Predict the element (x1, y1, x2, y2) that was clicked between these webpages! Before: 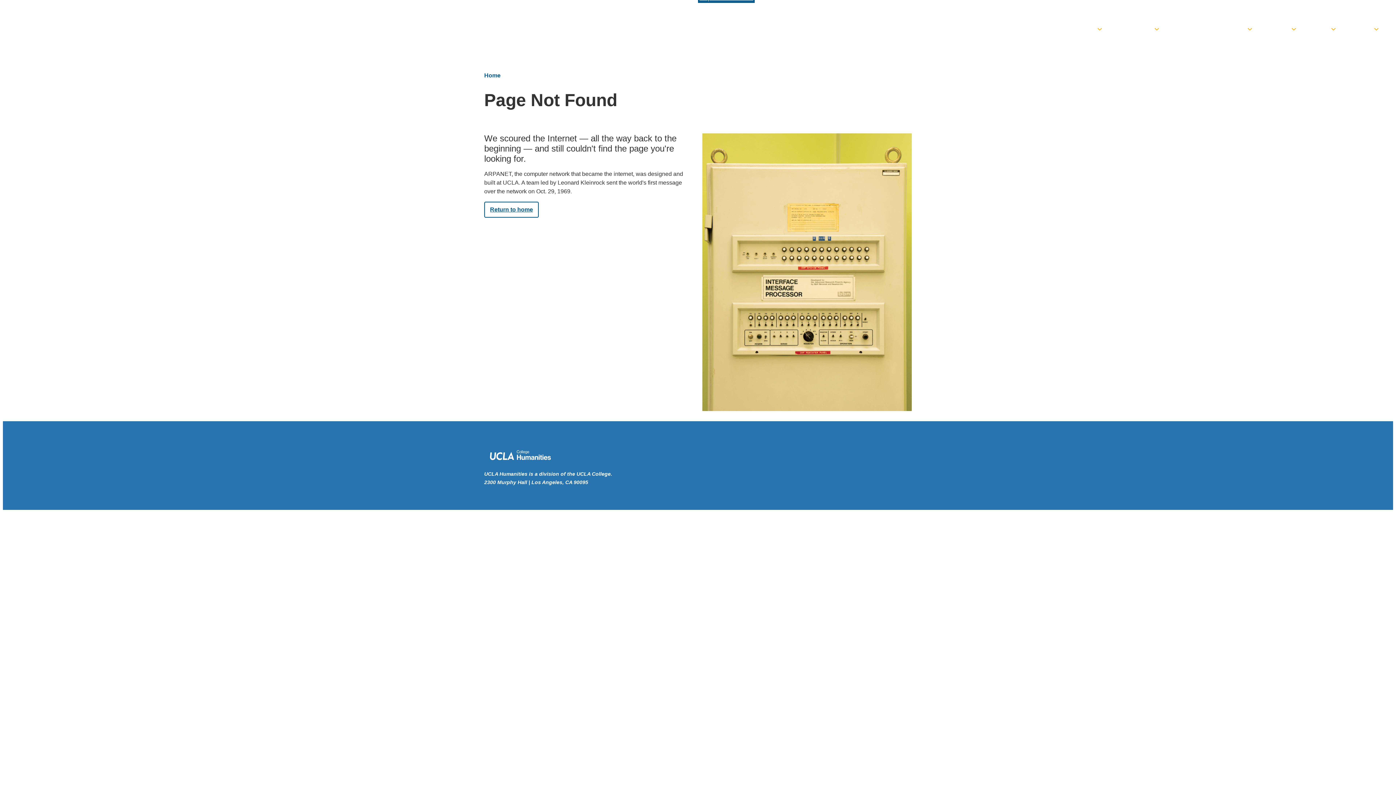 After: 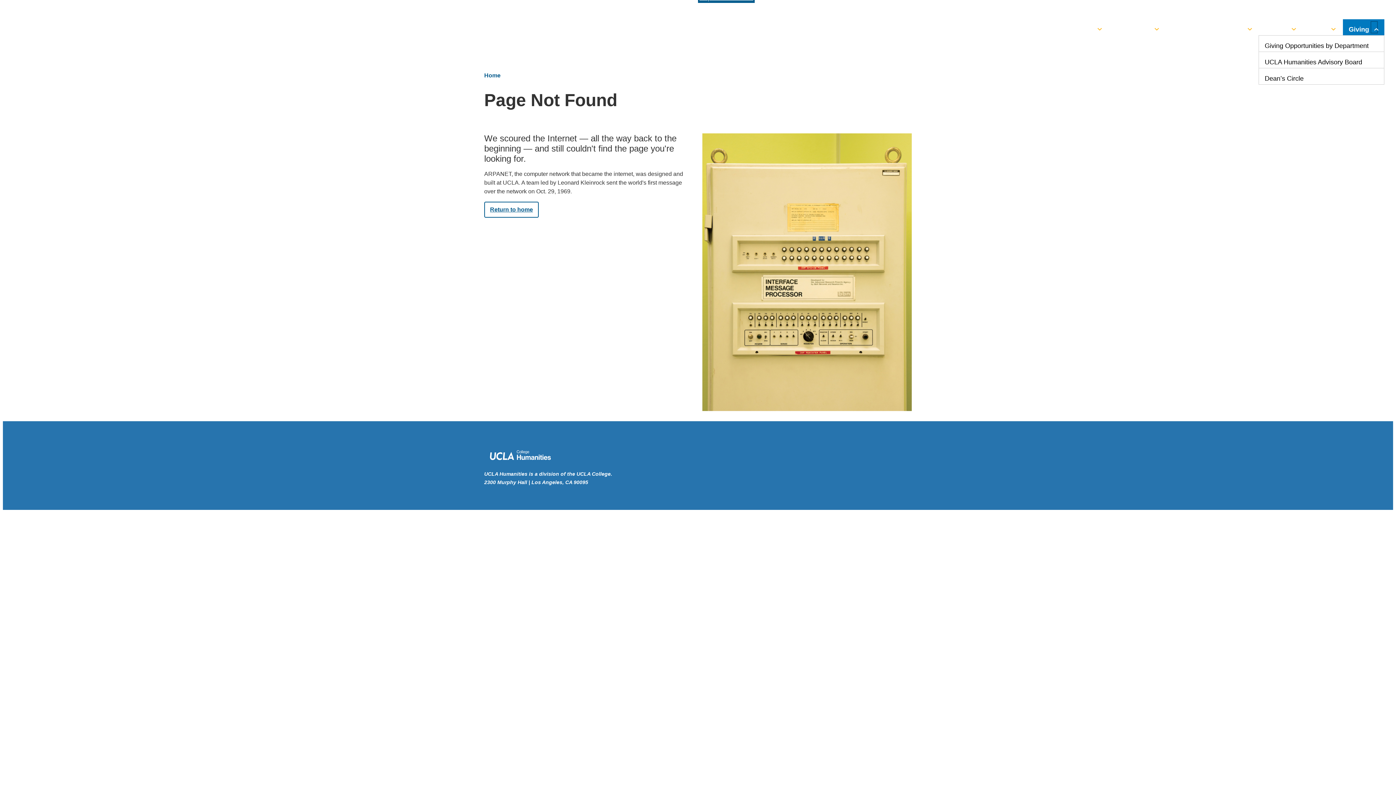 Action: bbox: (1372, 22, 1376, 32) label: toggle